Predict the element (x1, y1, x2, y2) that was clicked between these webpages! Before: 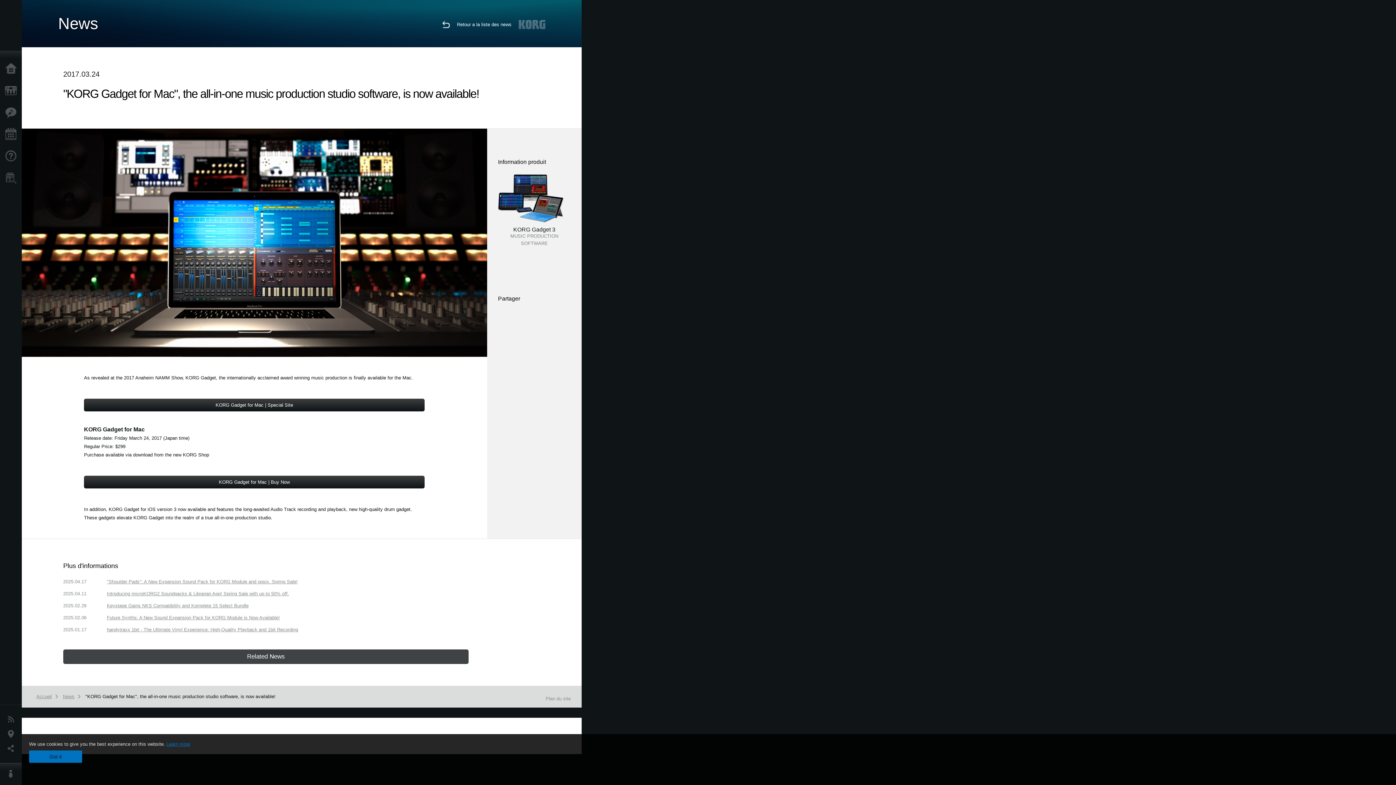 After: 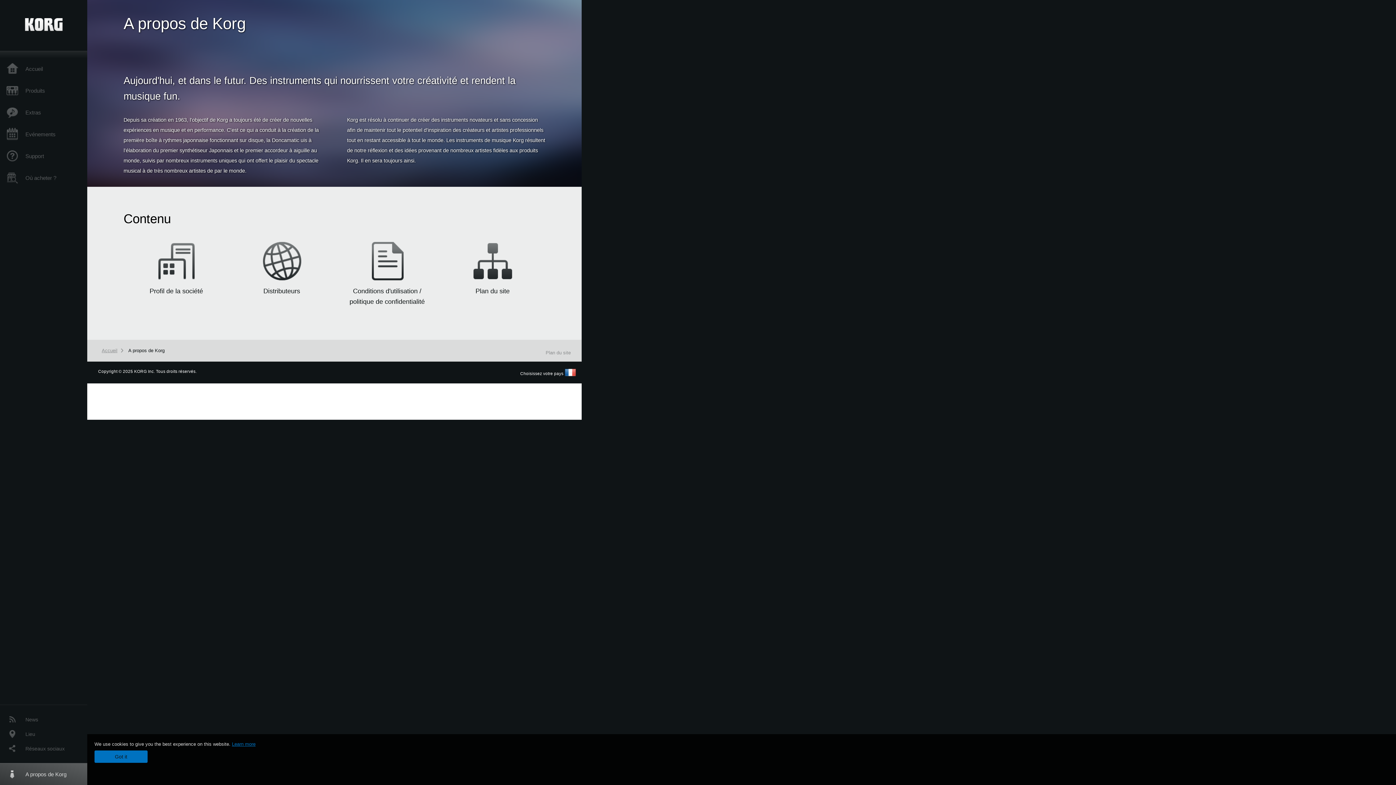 Action: bbox: (0, 763, 25, 785) label: A propos de Korg